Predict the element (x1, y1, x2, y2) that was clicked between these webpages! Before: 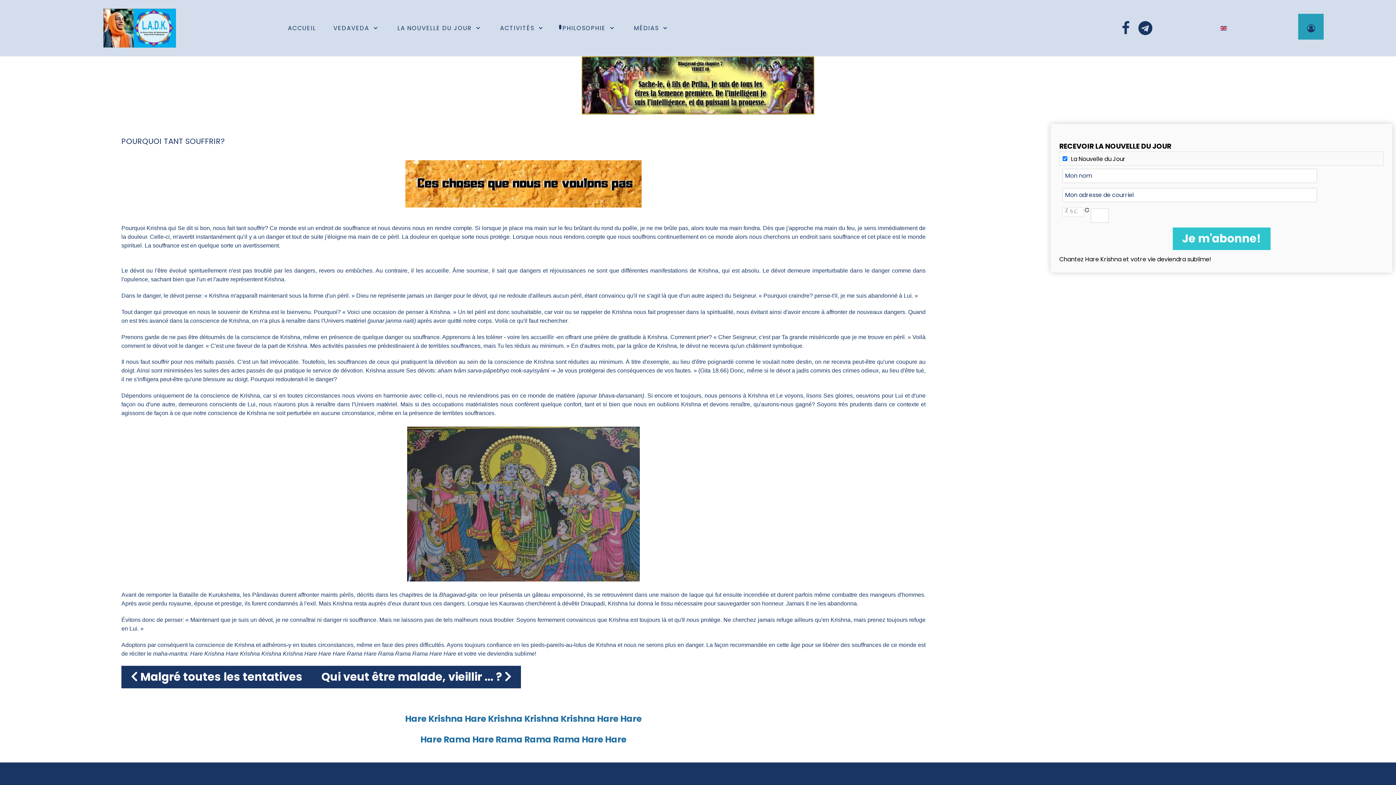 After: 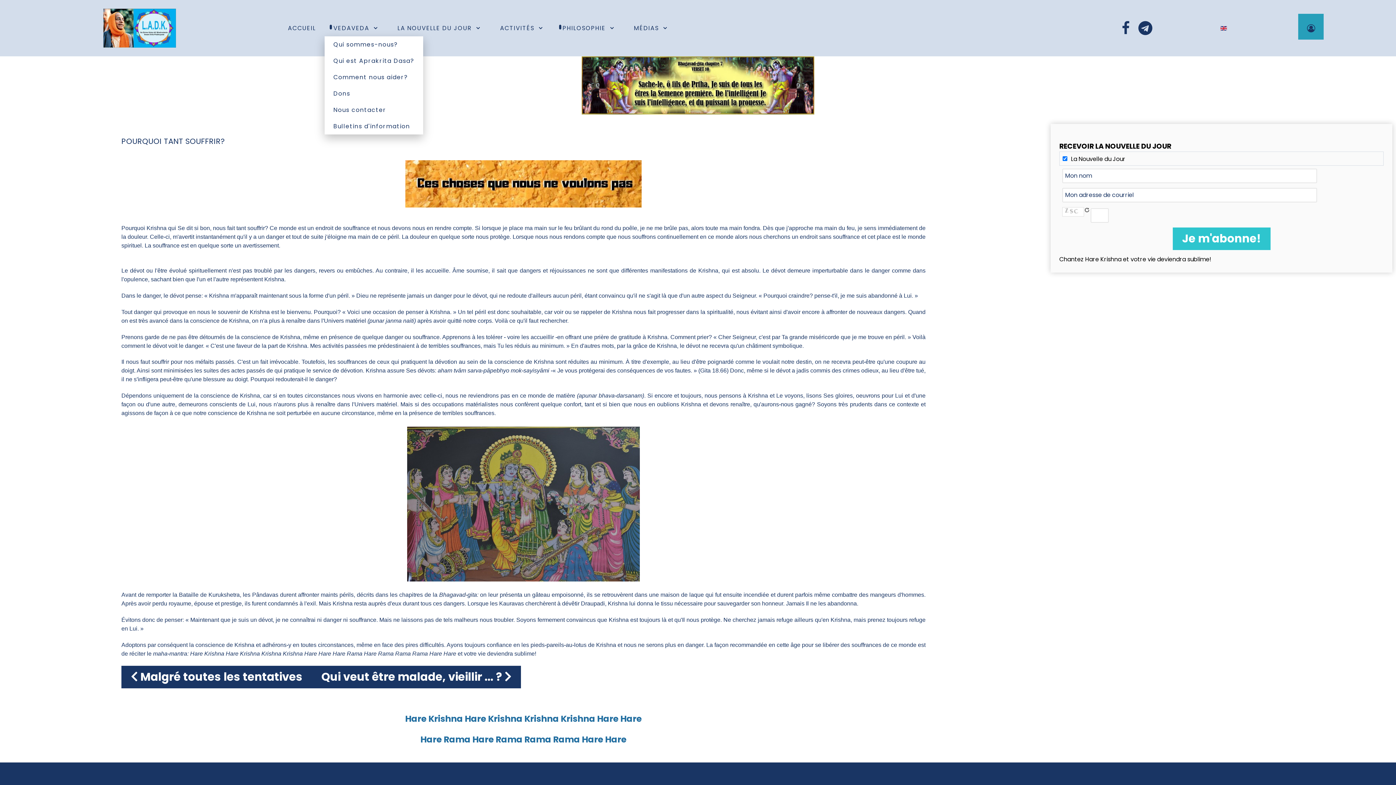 Action: label: VEDAVEDA  bbox: (324, 19, 388, 36)